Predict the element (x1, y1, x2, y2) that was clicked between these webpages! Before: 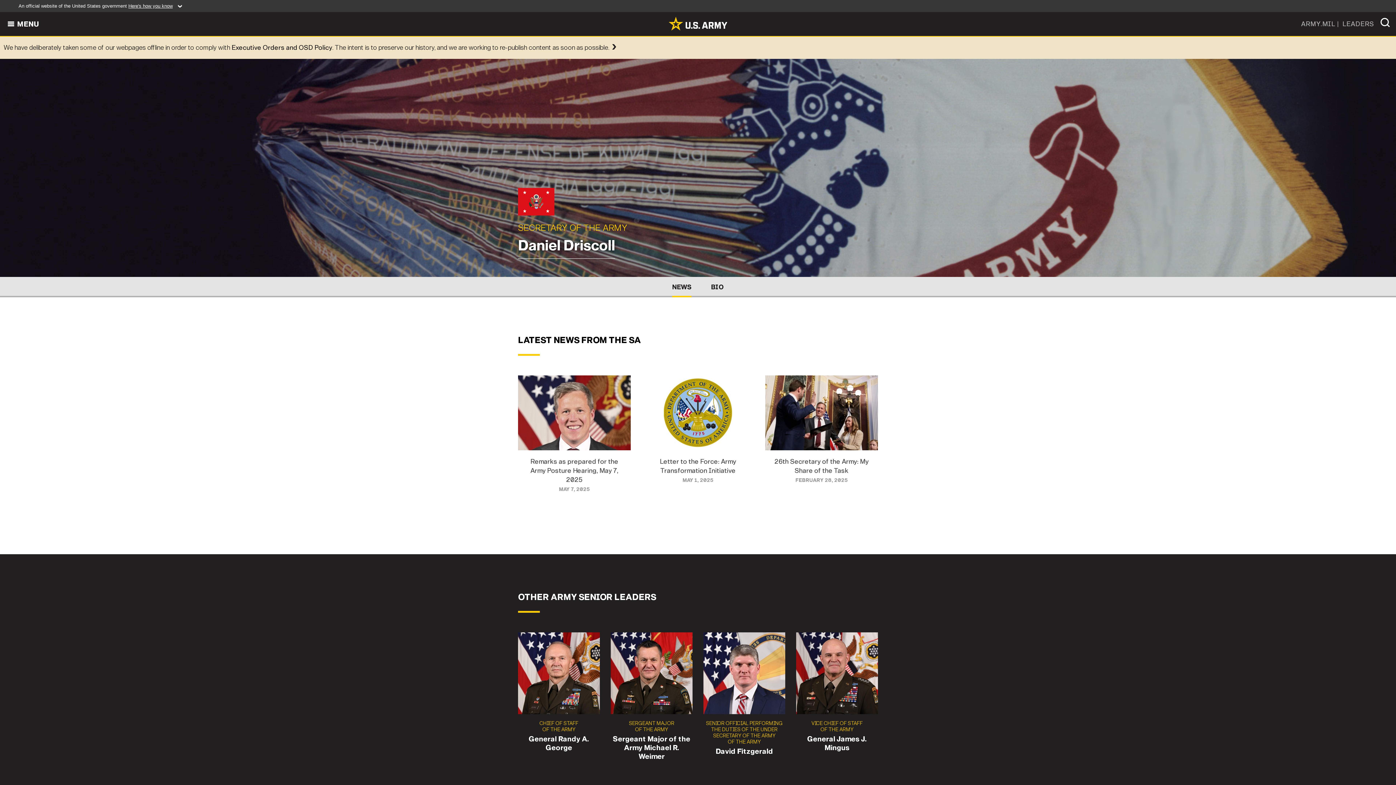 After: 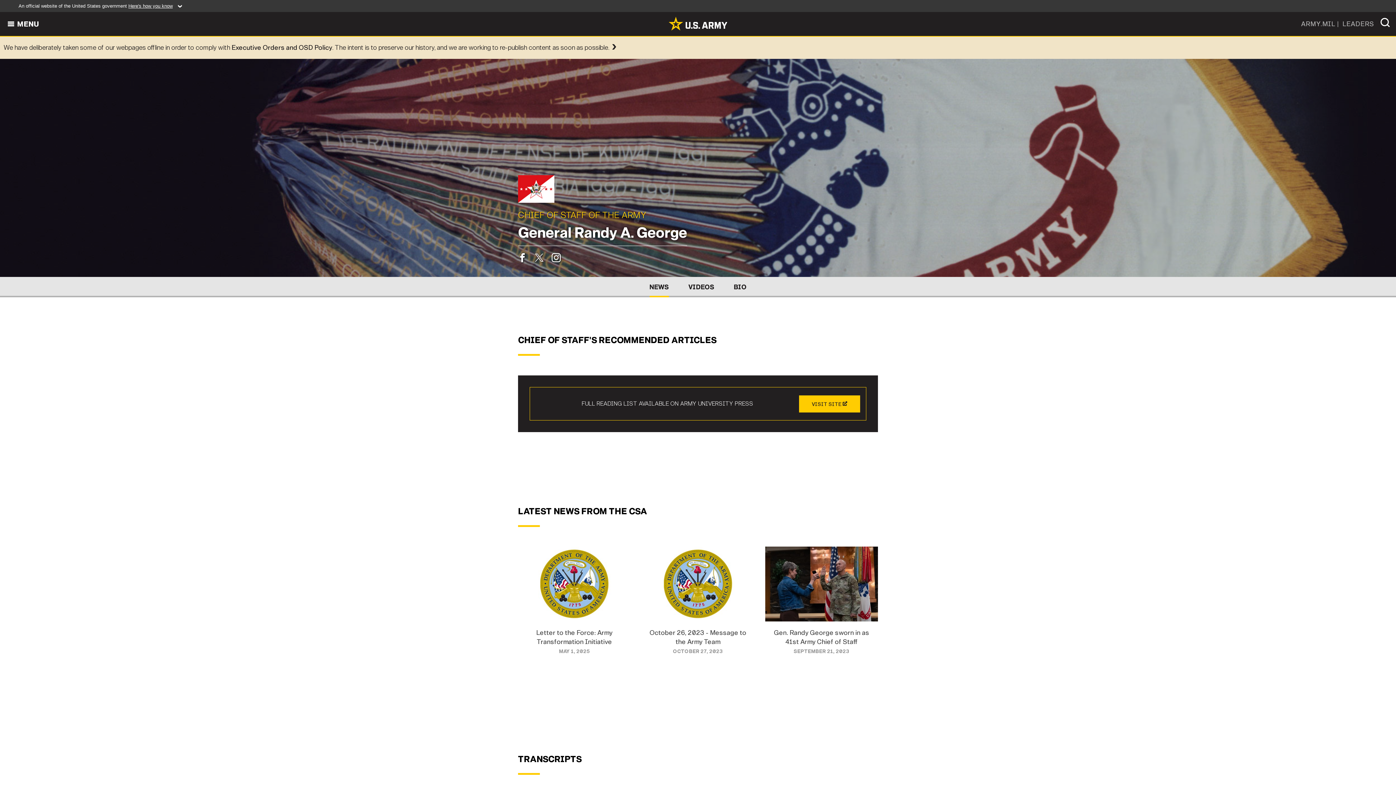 Action: bbox: (518, 632, 600, 752) label: CHIEF OF STAFF
OF THE ARMY

General Randy A. George